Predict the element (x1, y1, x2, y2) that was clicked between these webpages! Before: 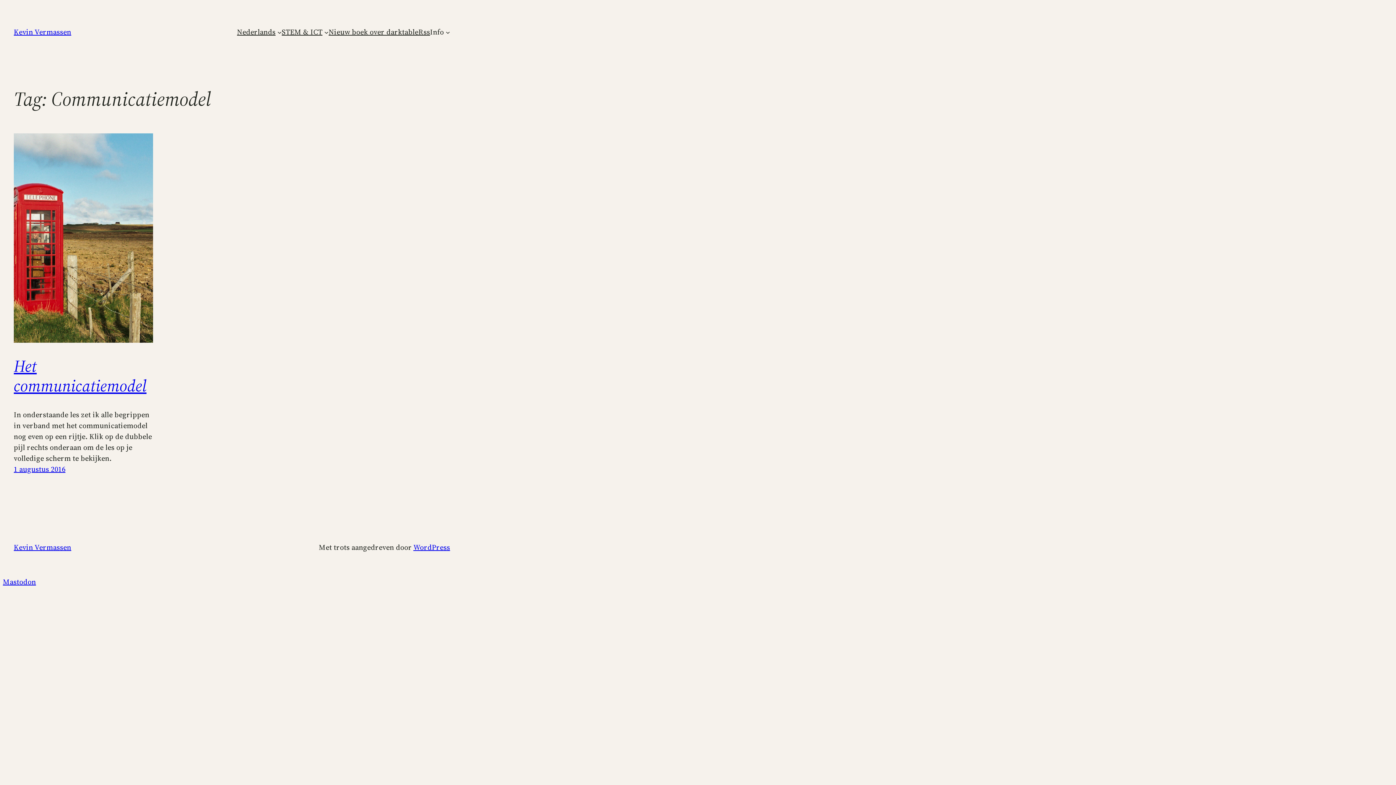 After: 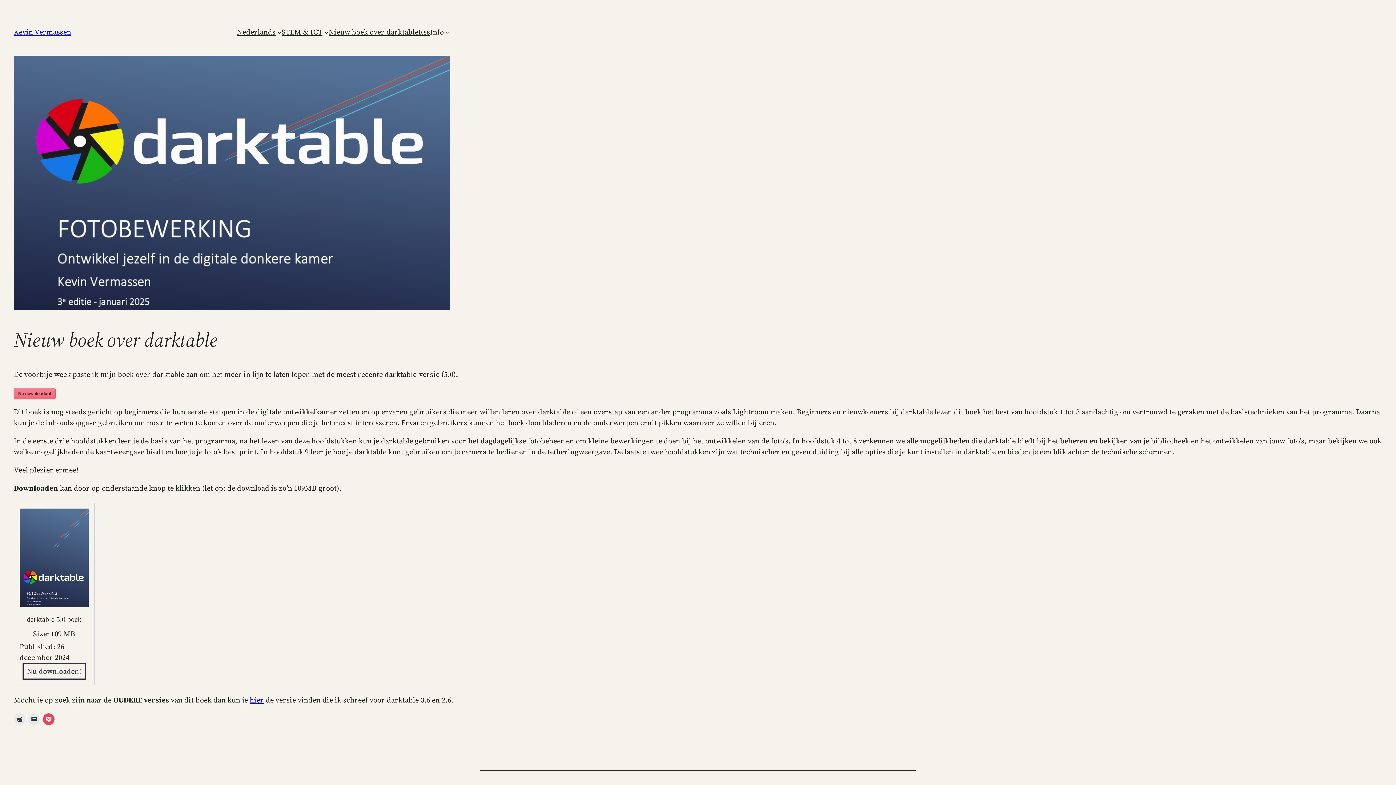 Action: bbox: (328, 26, 418, 37) label: Nieuw boek over darktable